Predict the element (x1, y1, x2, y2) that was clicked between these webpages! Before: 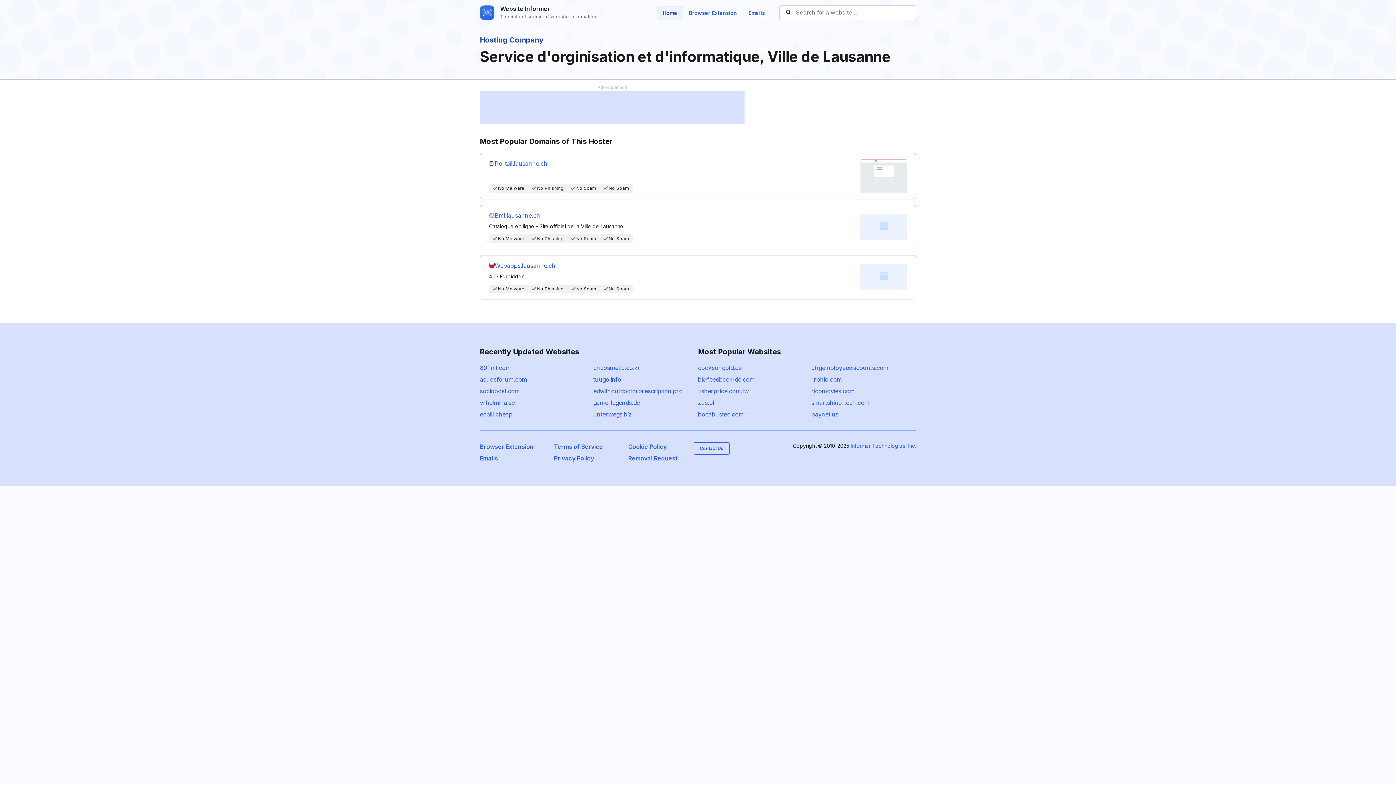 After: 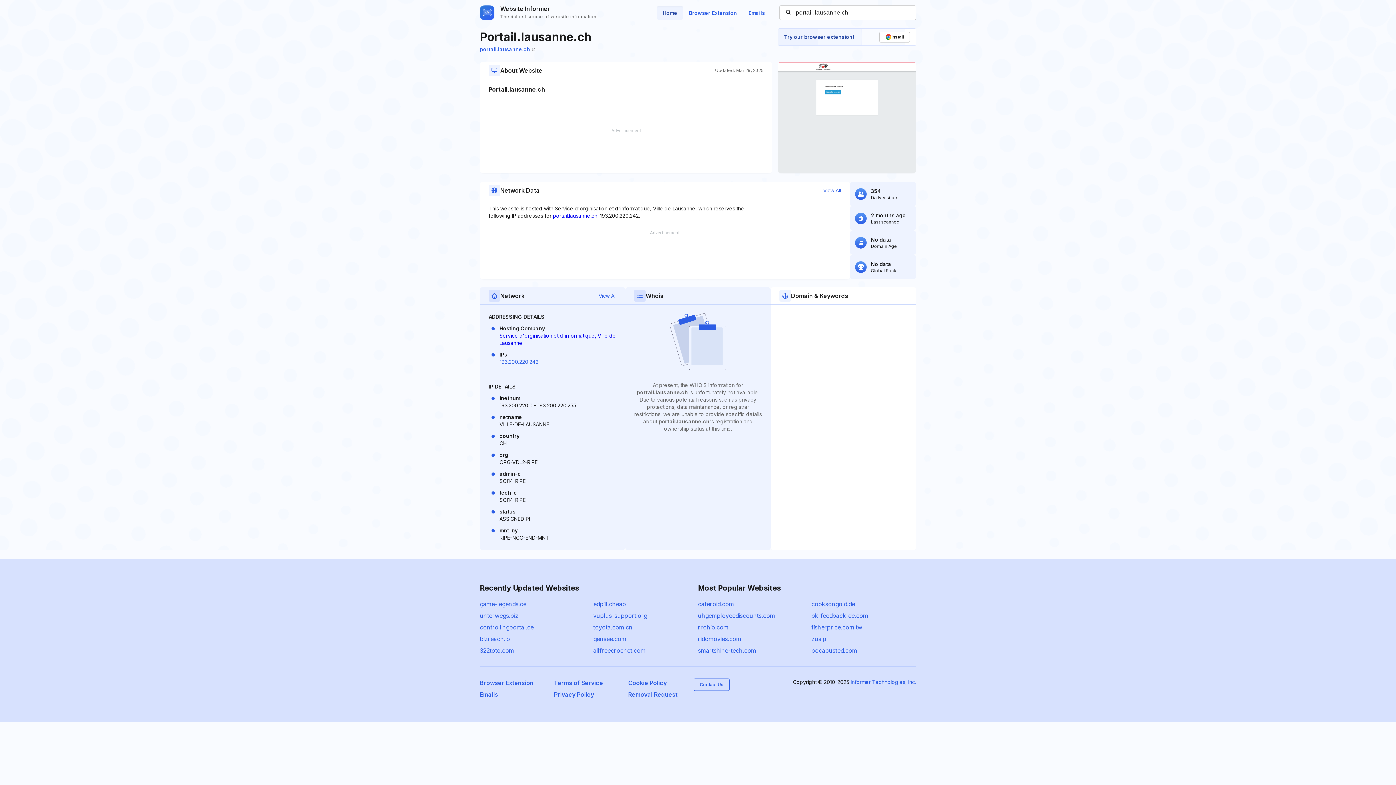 Action: label: Portail.lausanne.ch bbox: (494, 159, 547, 168)